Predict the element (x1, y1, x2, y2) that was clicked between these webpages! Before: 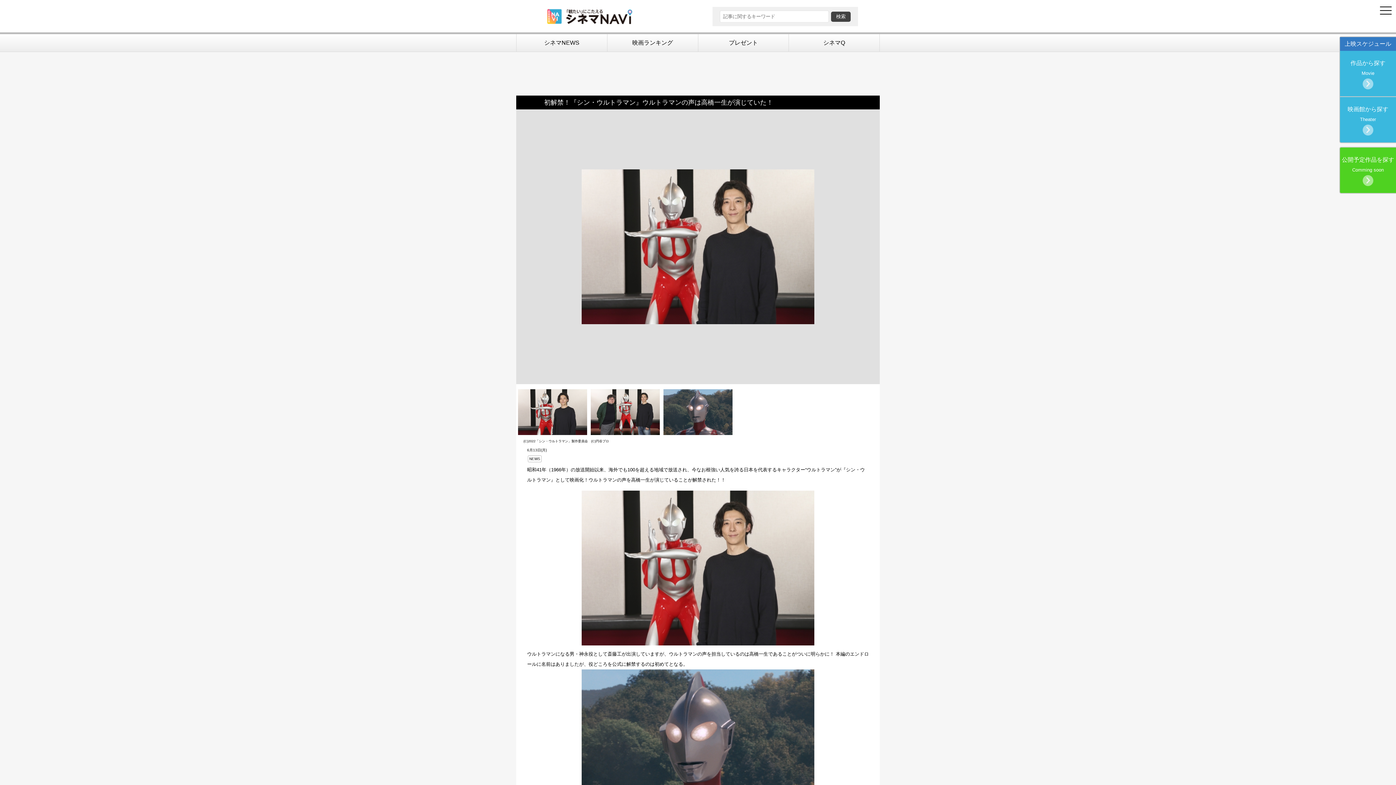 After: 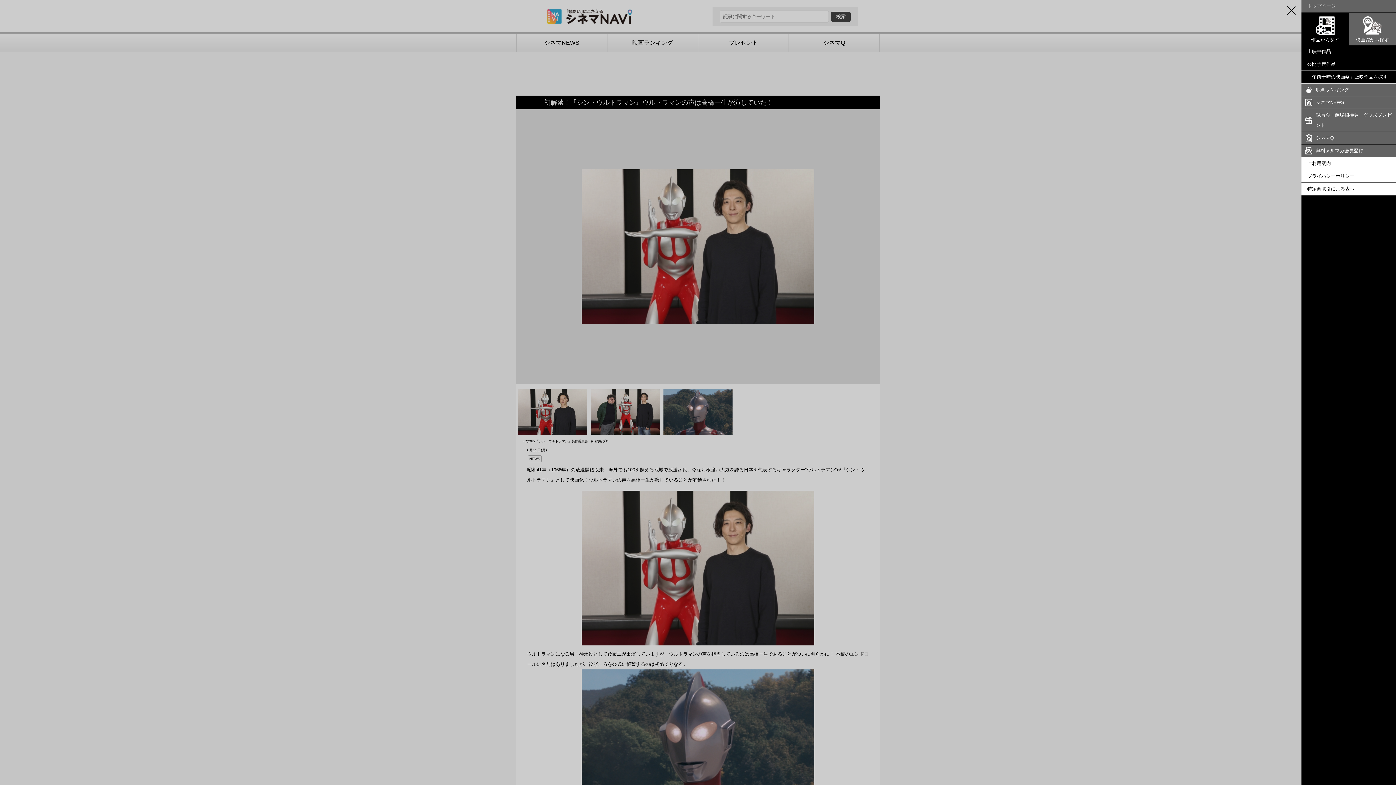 Action: bbox: (1376, 0, 1396, 20) label: MENU